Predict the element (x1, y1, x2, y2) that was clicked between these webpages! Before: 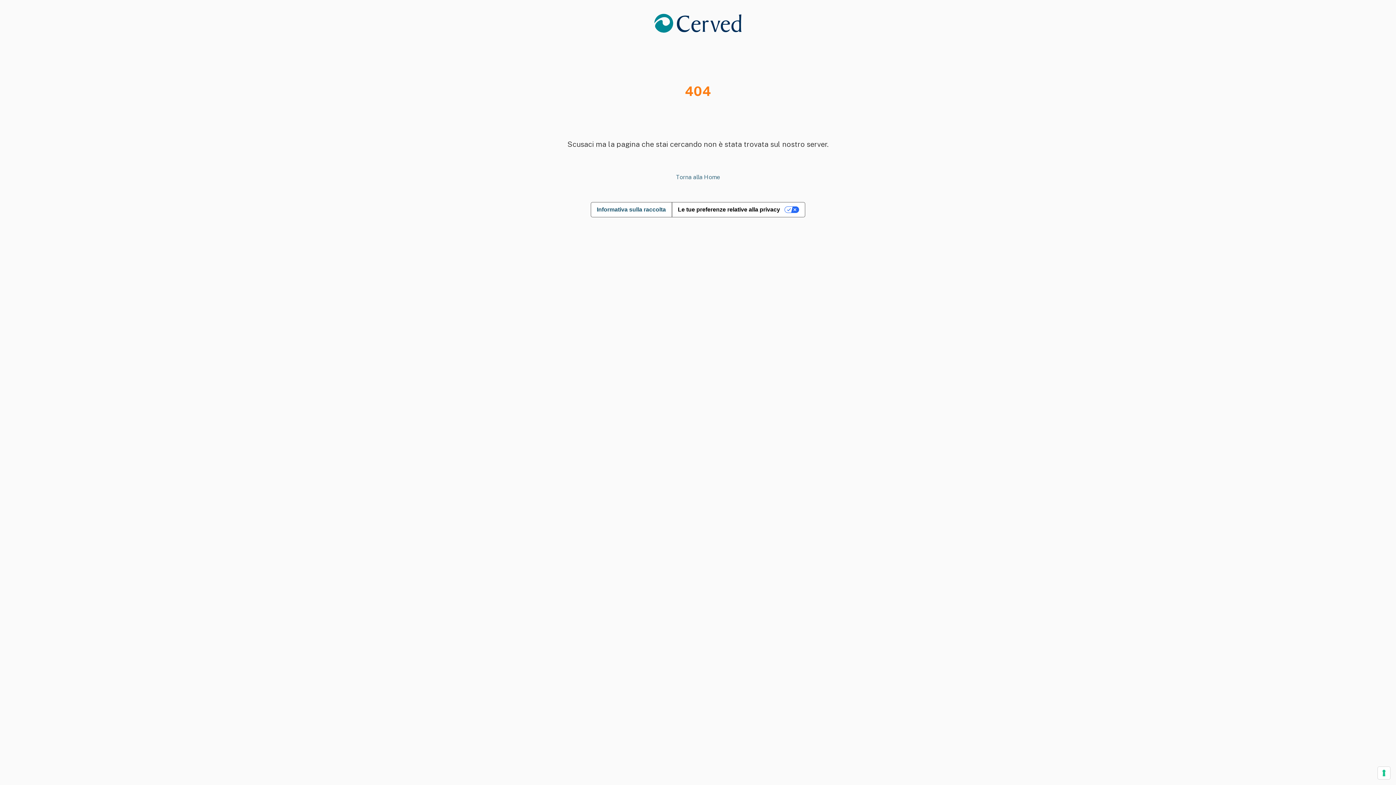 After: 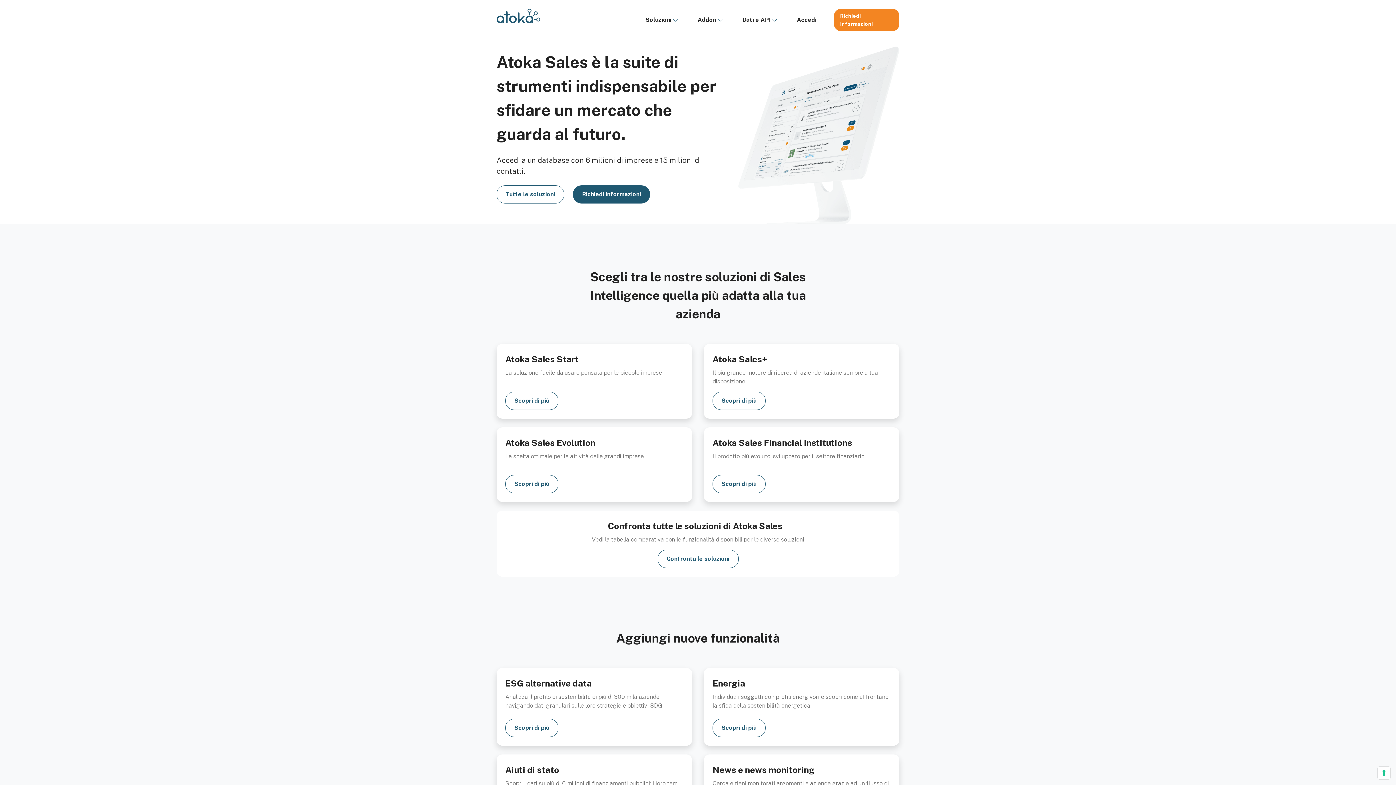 Action: label: Torna alla Home bbox: (676, 173, 720, 180)